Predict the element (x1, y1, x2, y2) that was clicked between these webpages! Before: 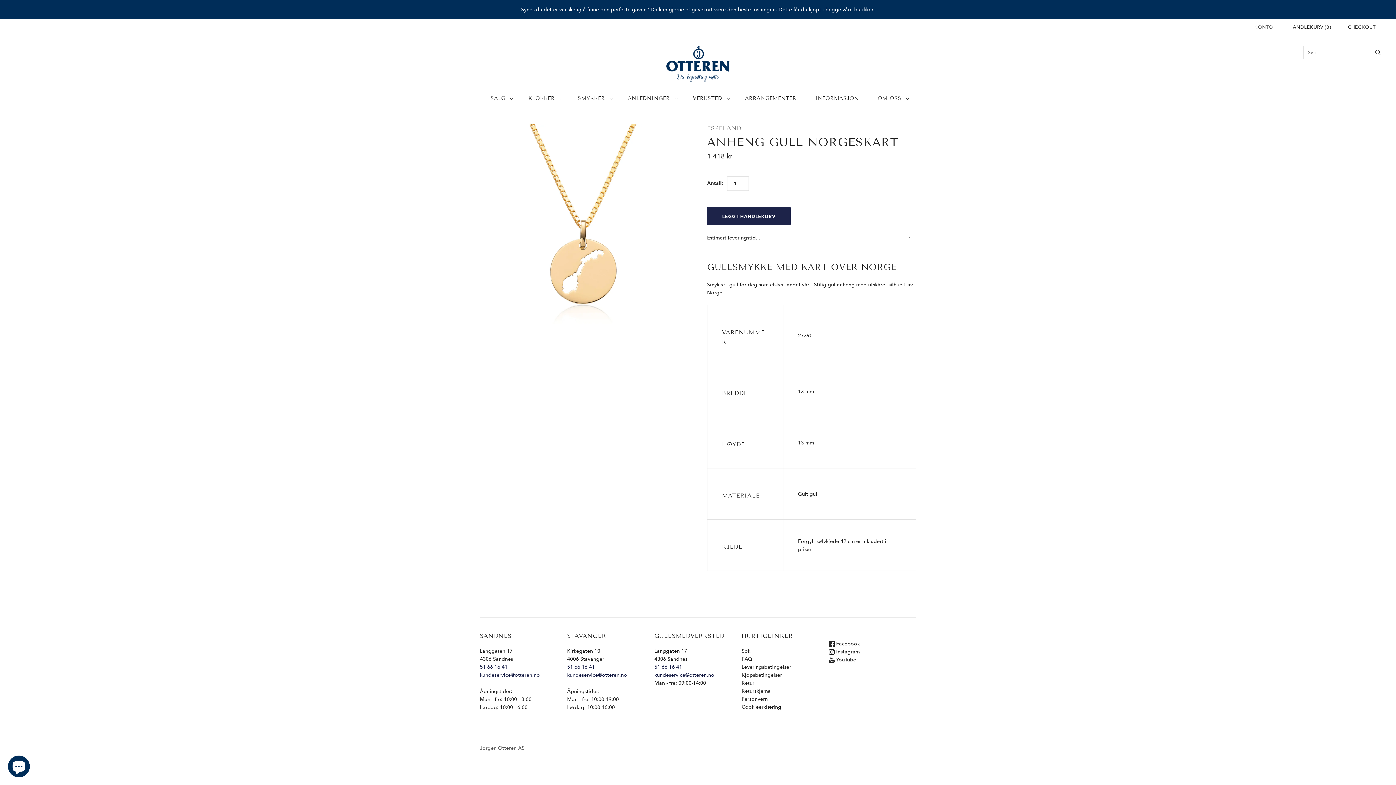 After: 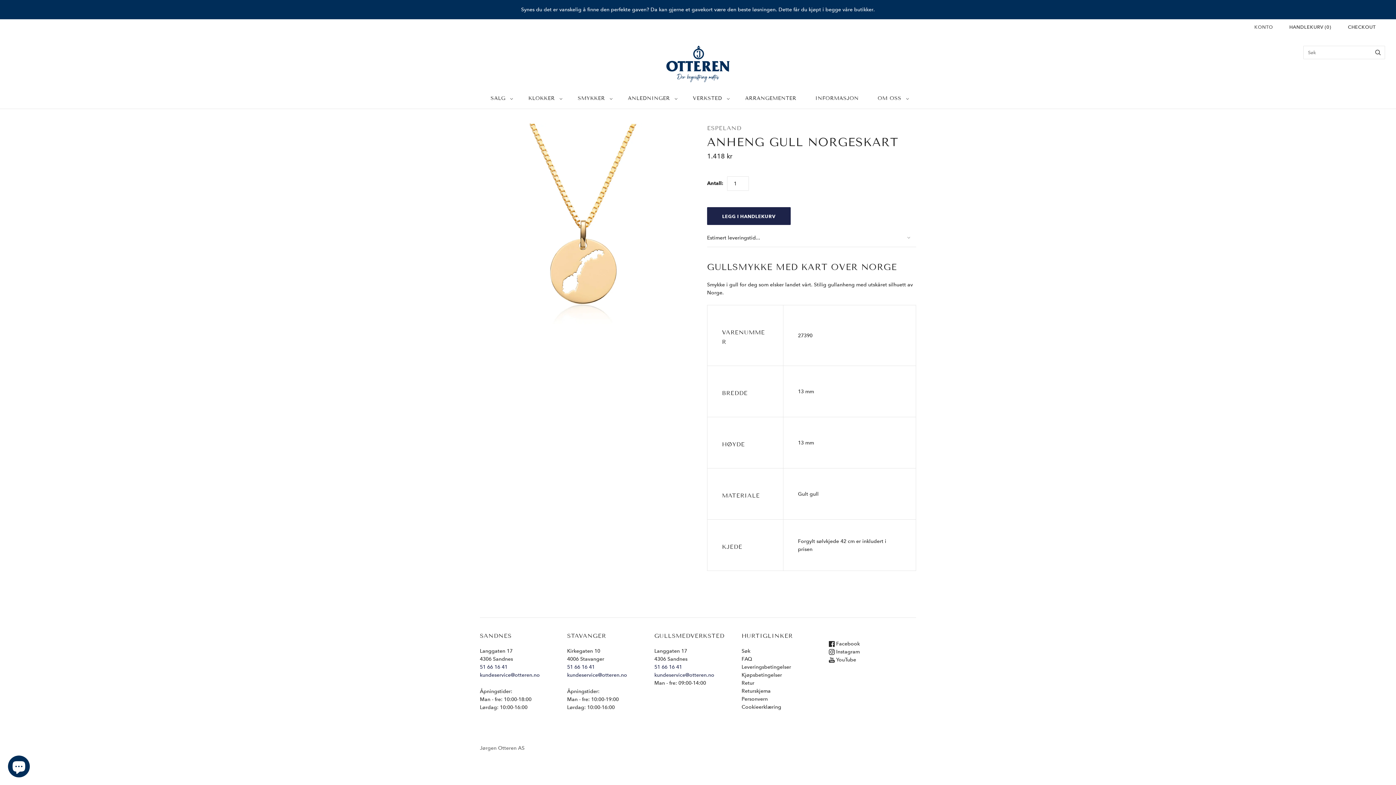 Action: label:  Instagram bbox: (829, 648, 860, 655)